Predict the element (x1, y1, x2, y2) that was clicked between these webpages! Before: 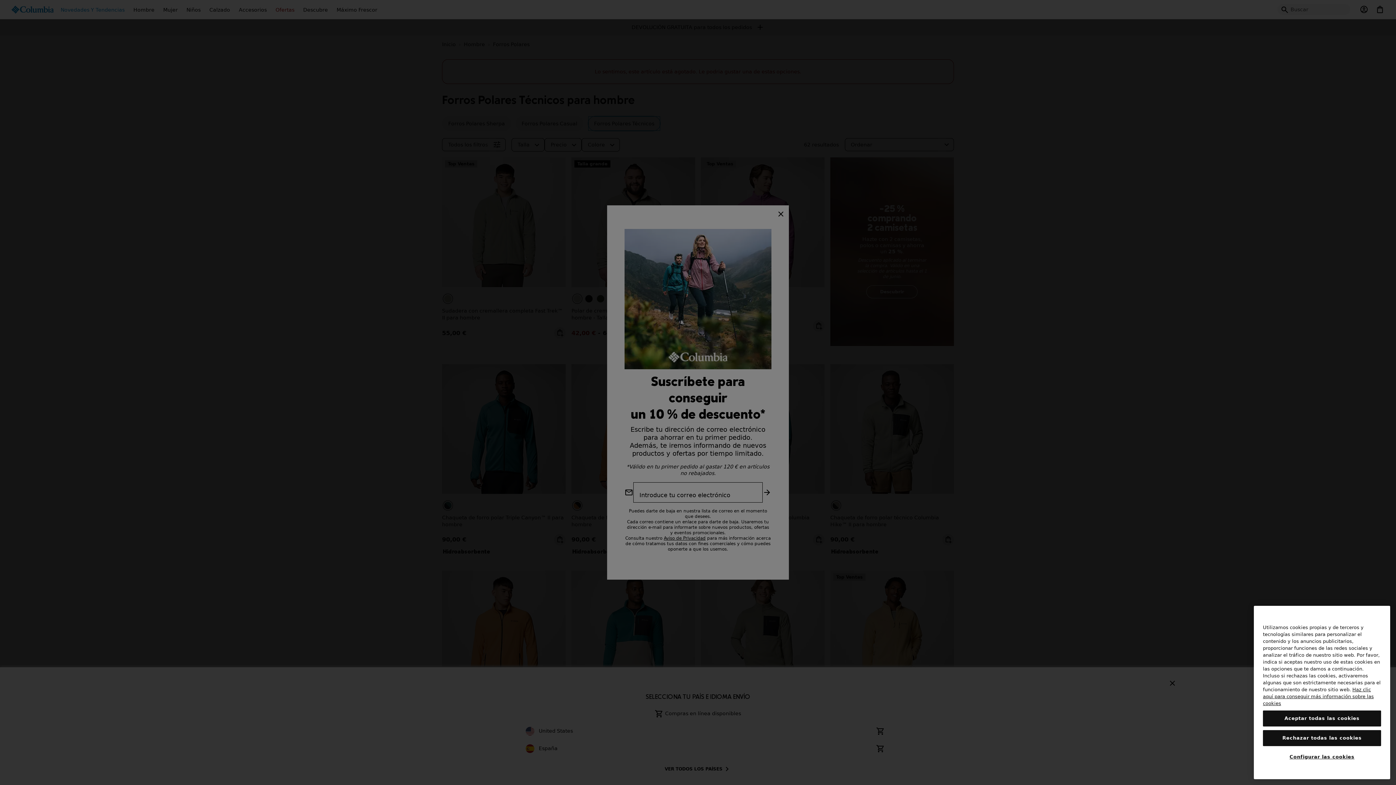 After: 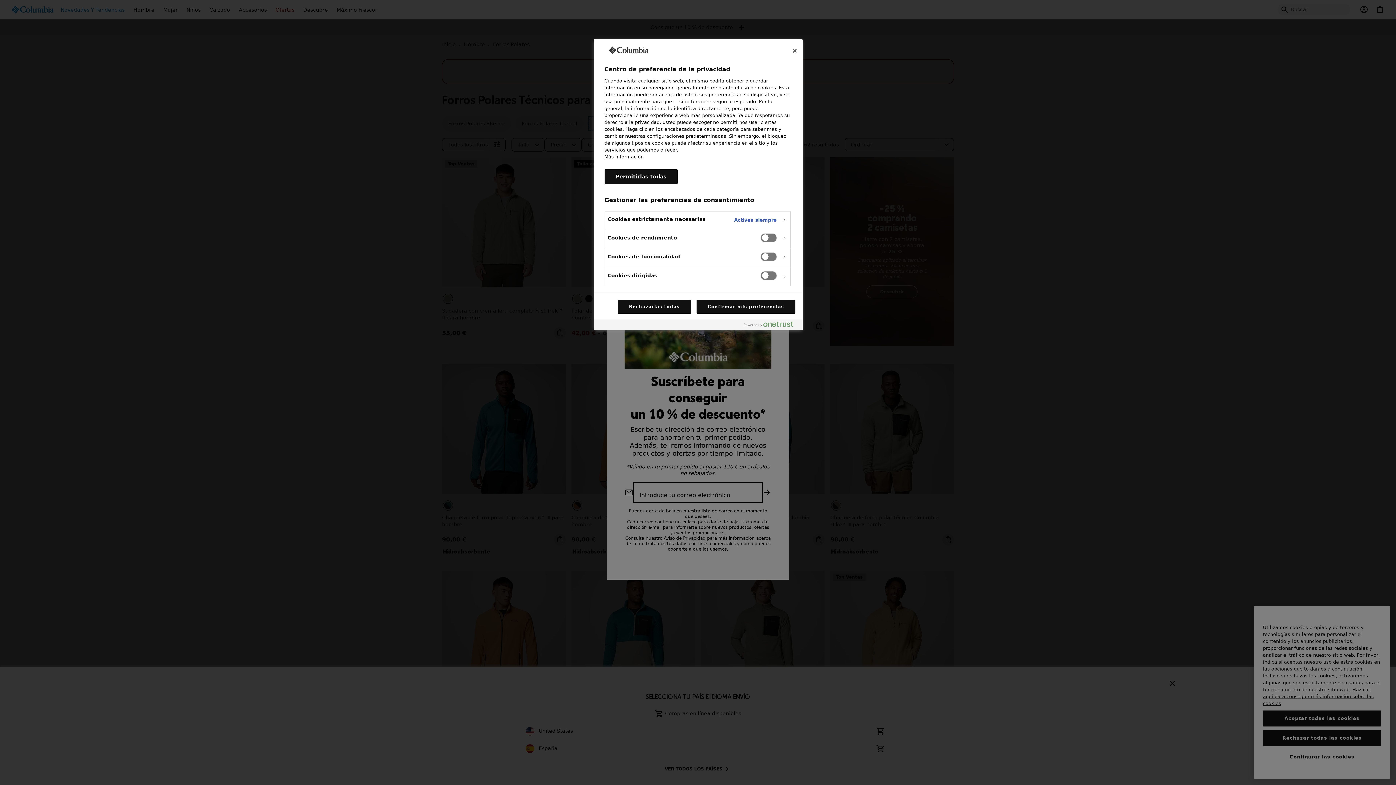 Action: label: Configurar las cookies bbox: (1263, 749, 1381, 765)